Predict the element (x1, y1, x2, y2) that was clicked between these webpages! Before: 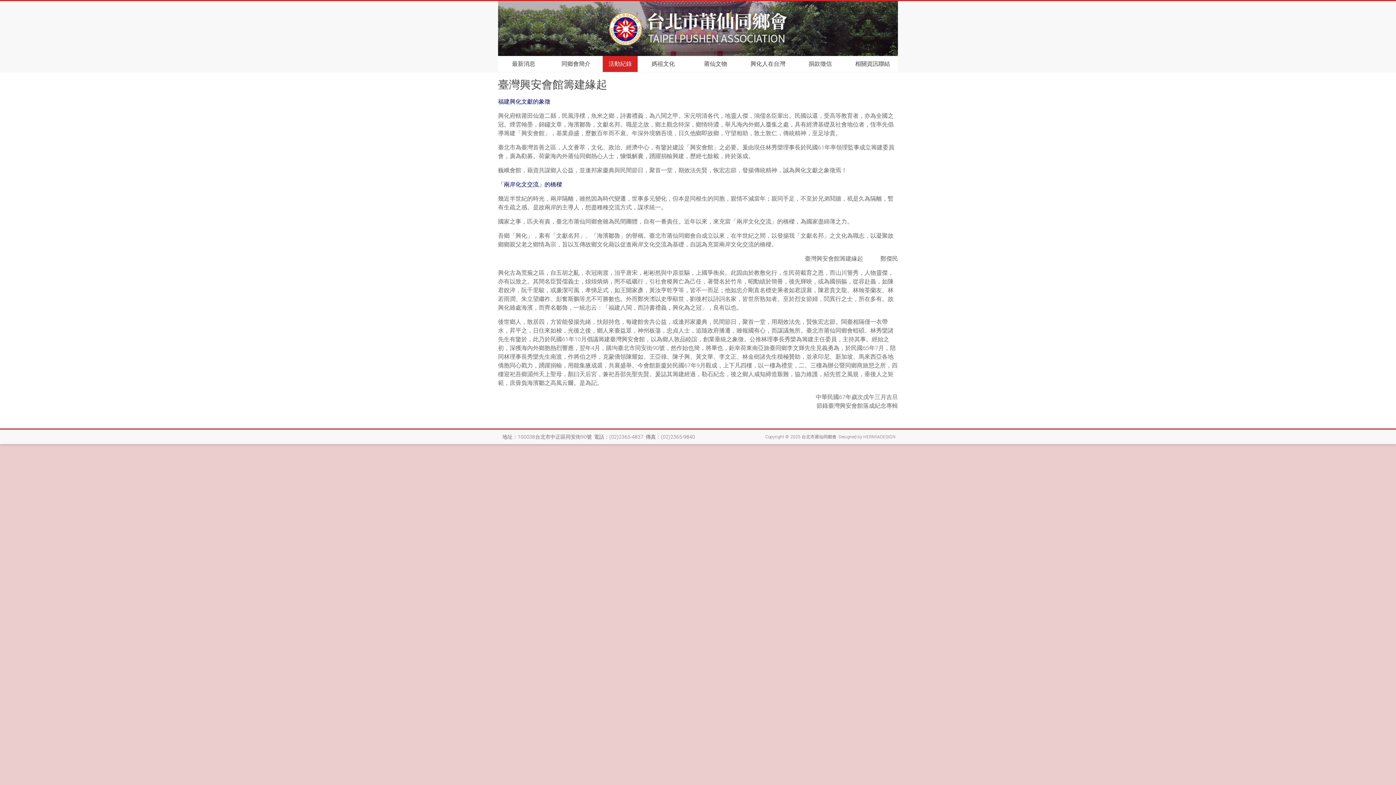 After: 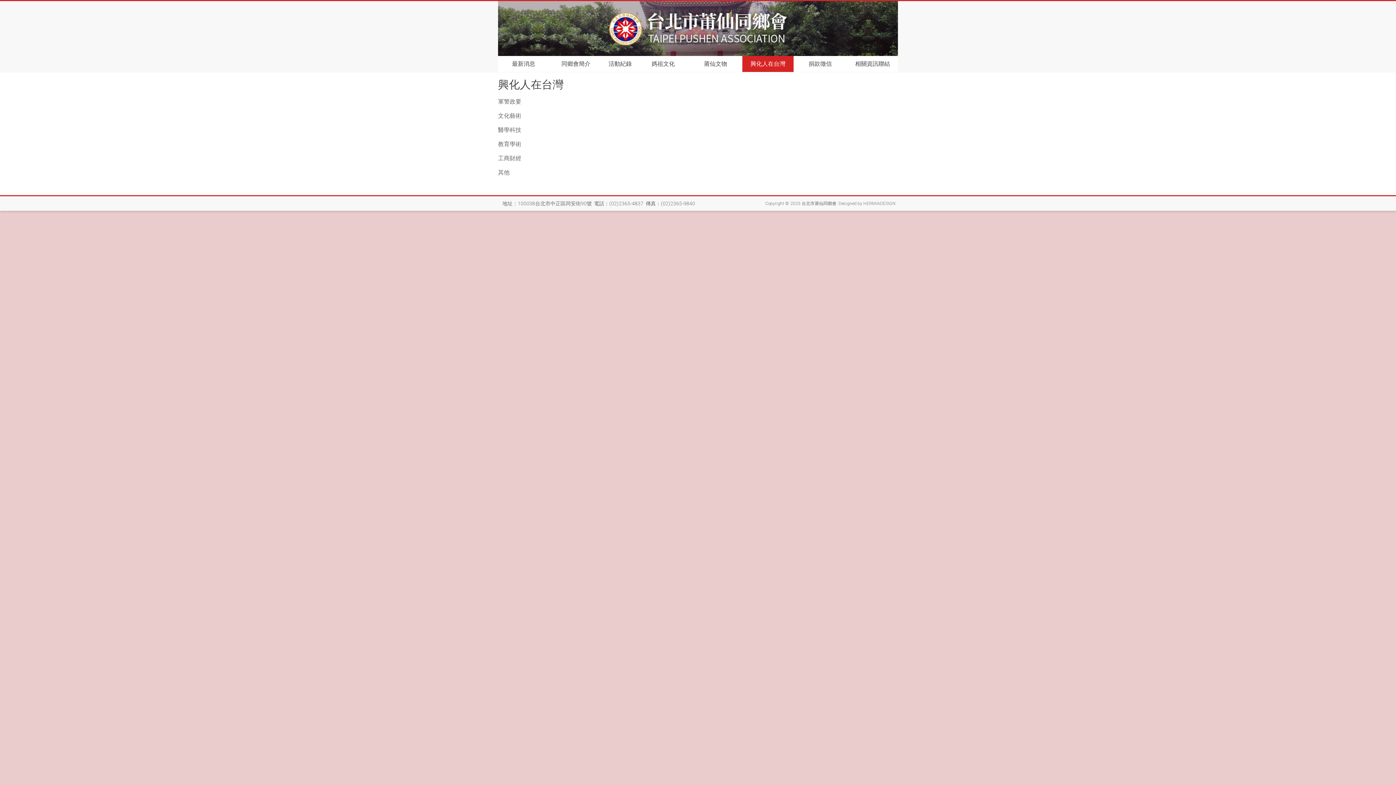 Action: bbox: (742, 56, 793, 72) label: 興化人在台灣